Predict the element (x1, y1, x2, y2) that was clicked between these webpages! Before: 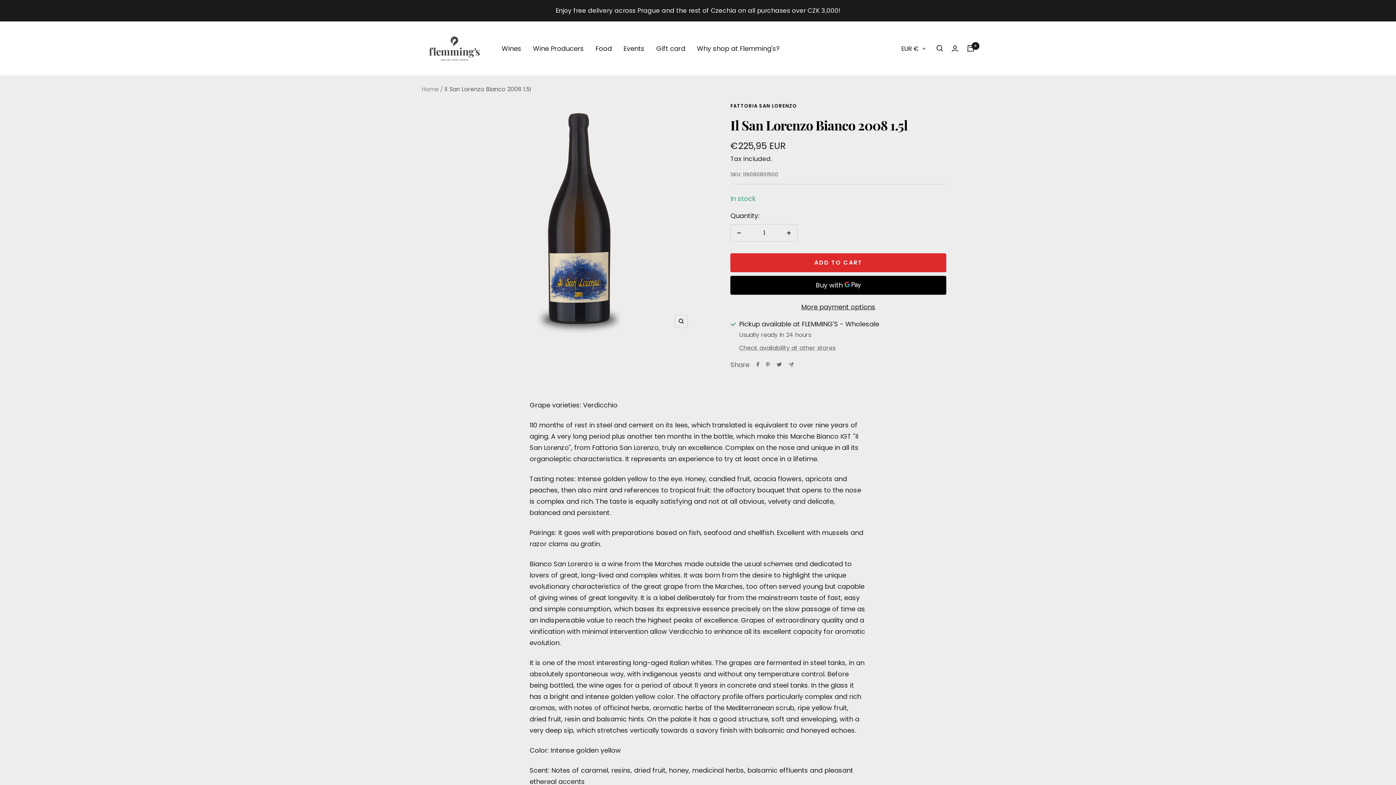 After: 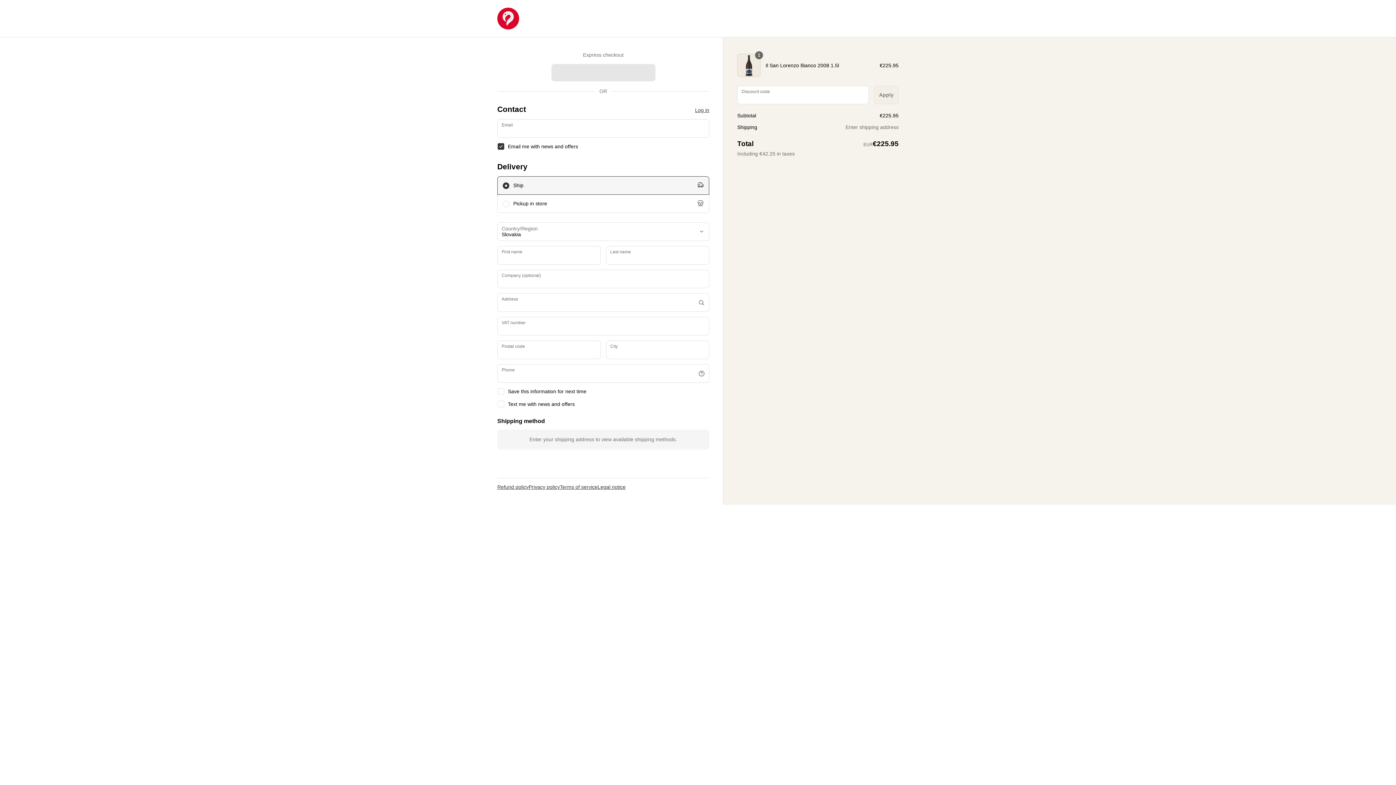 Action: bbox: (730, 301, 946, 312) label: More payment options